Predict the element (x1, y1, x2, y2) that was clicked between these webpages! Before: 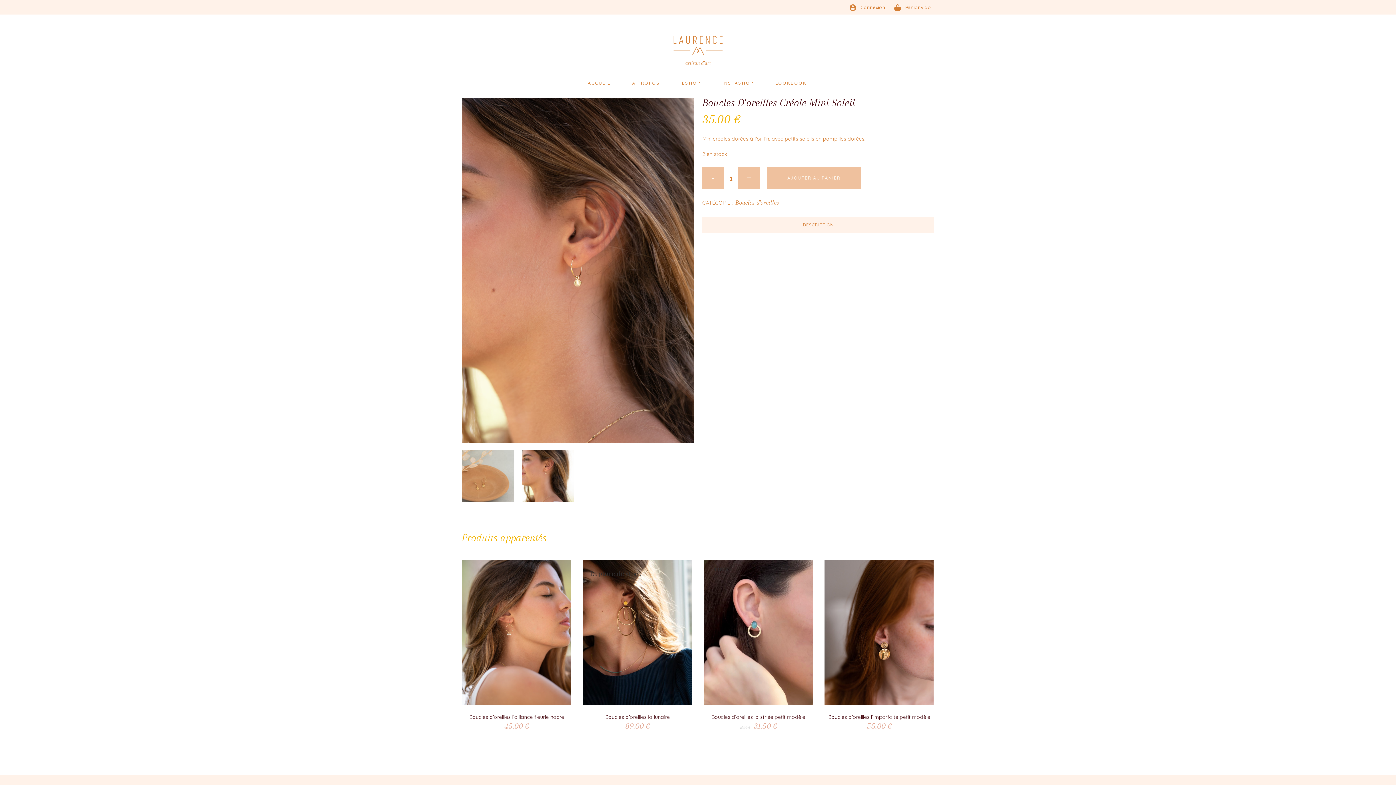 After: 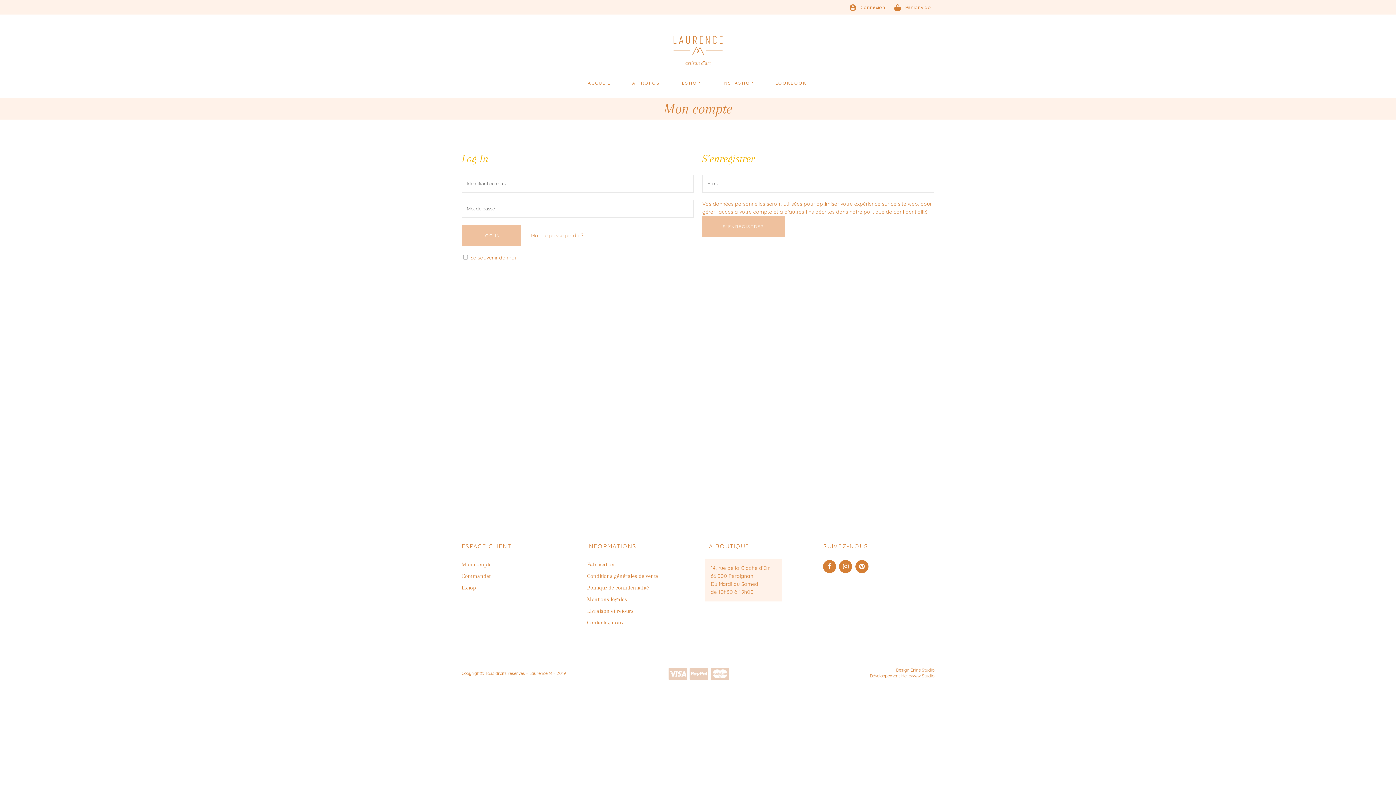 Action: label: Connexion bbox: (849, 4, 885, 10)